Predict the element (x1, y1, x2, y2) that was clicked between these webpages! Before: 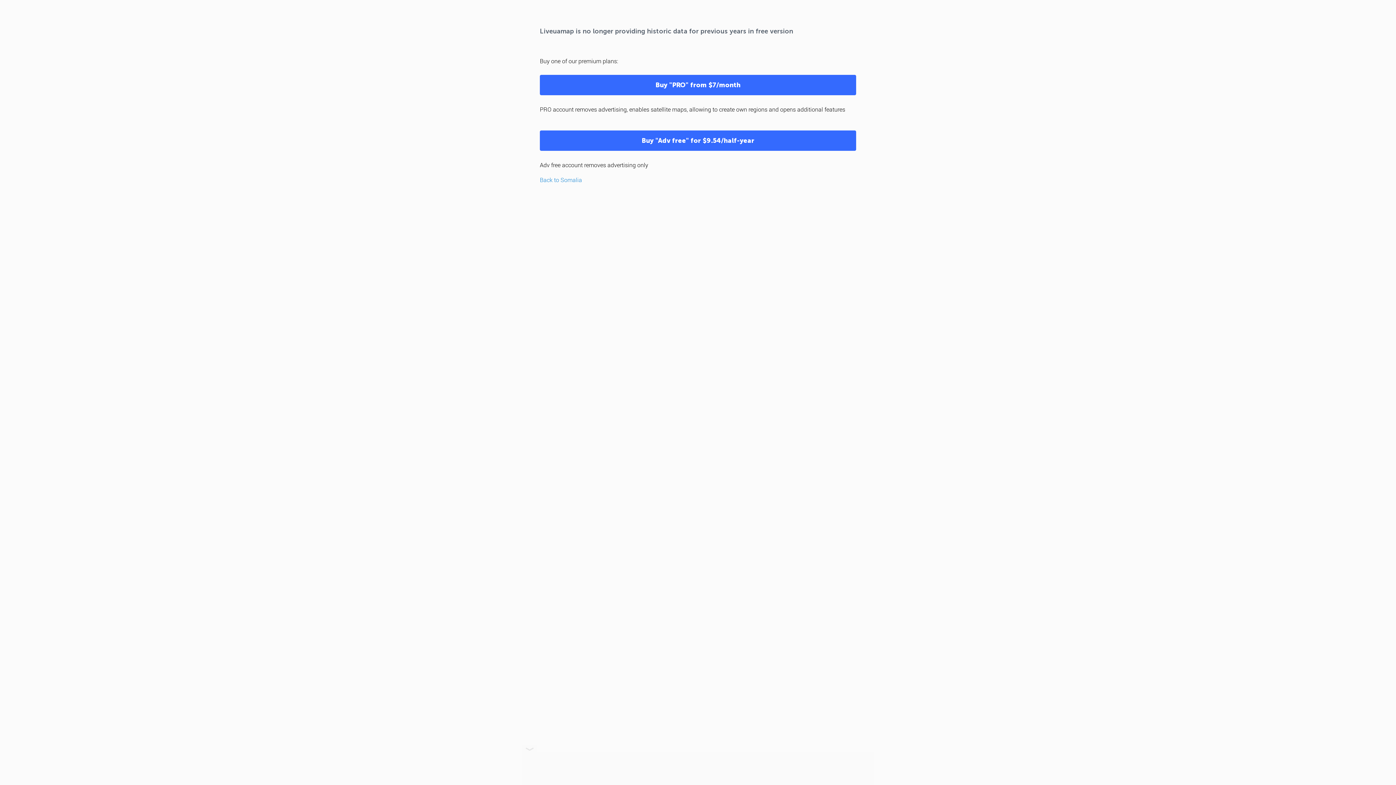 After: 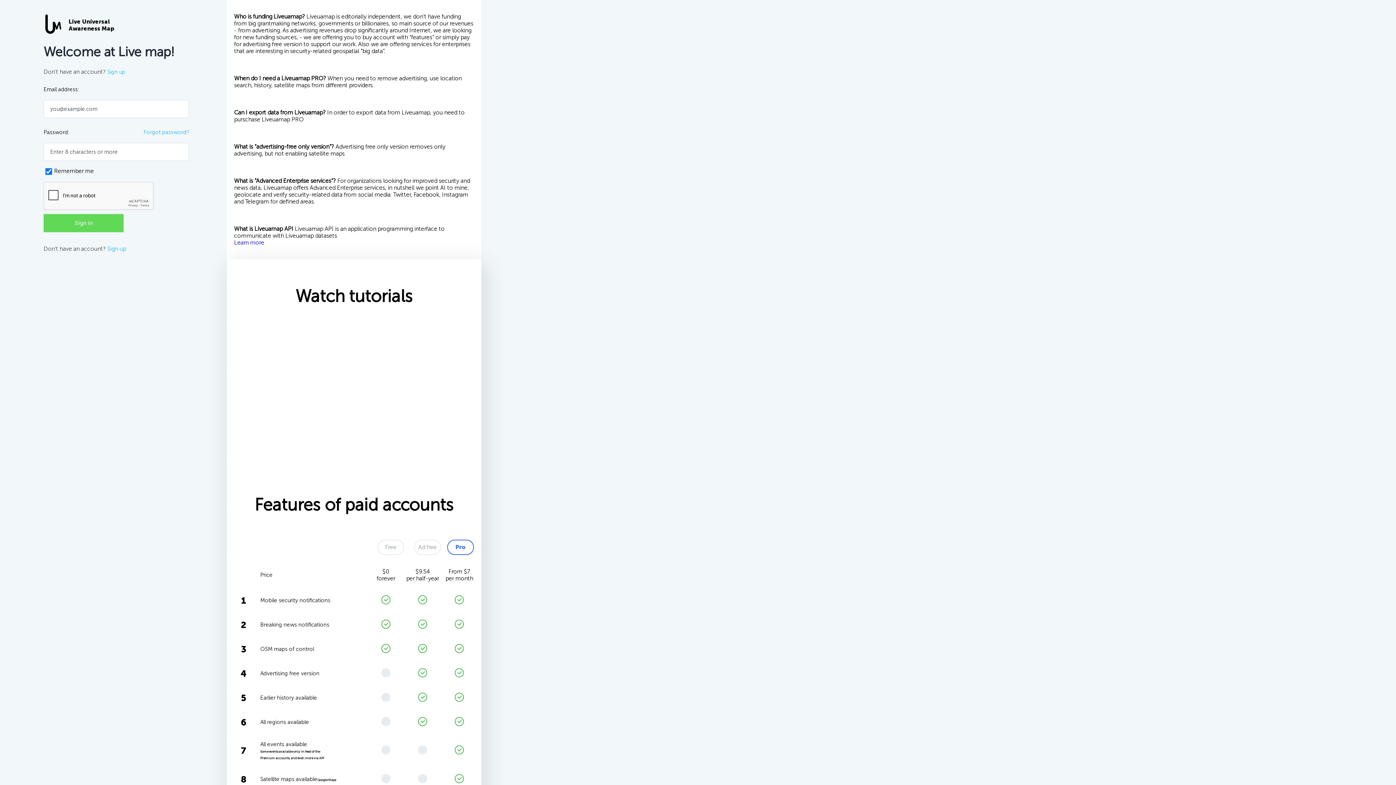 Action: bbox: (540, 130, 856, 150) label: Buy "Adv free" for $9.54/half-year